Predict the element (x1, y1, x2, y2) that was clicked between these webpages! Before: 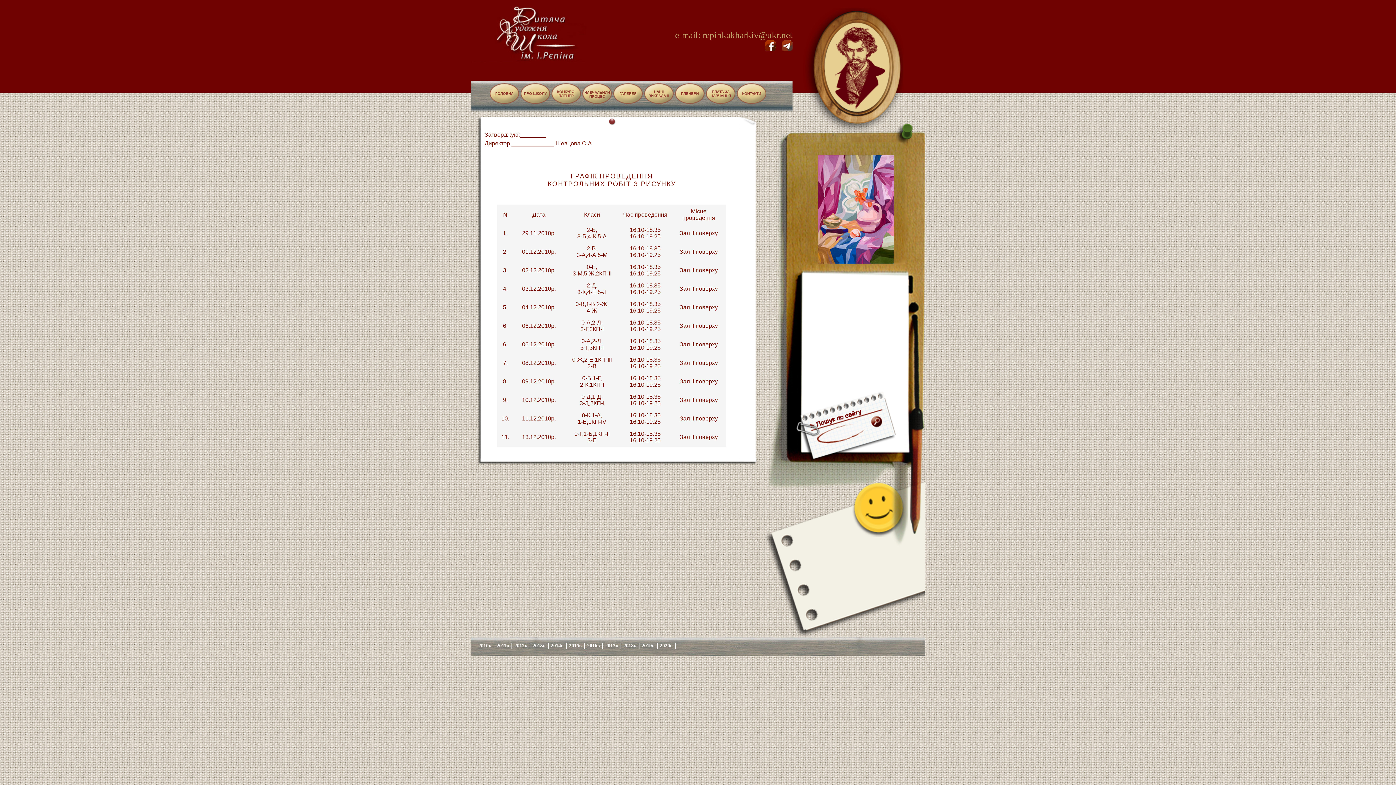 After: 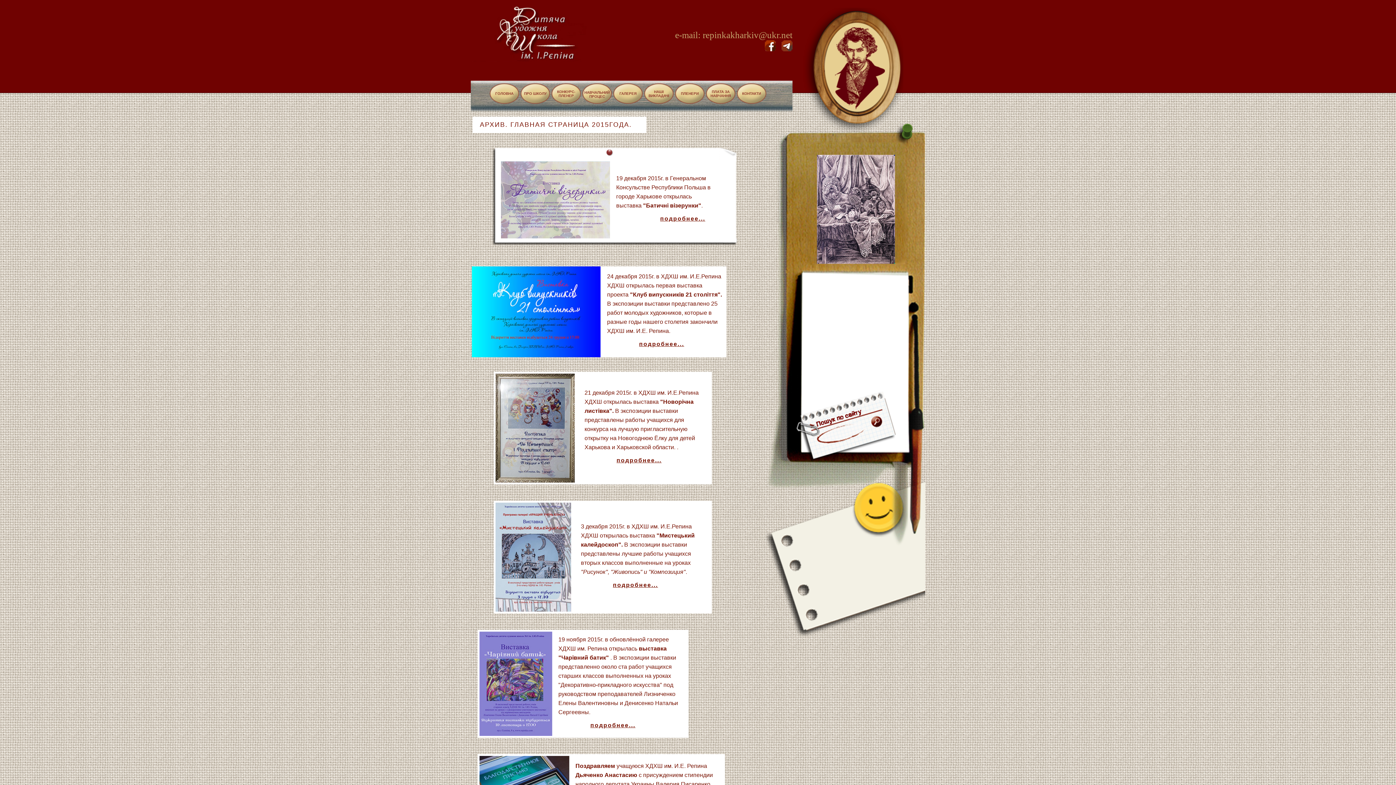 Action: label: 2015г. bbox: (566, 643, 584, 648)